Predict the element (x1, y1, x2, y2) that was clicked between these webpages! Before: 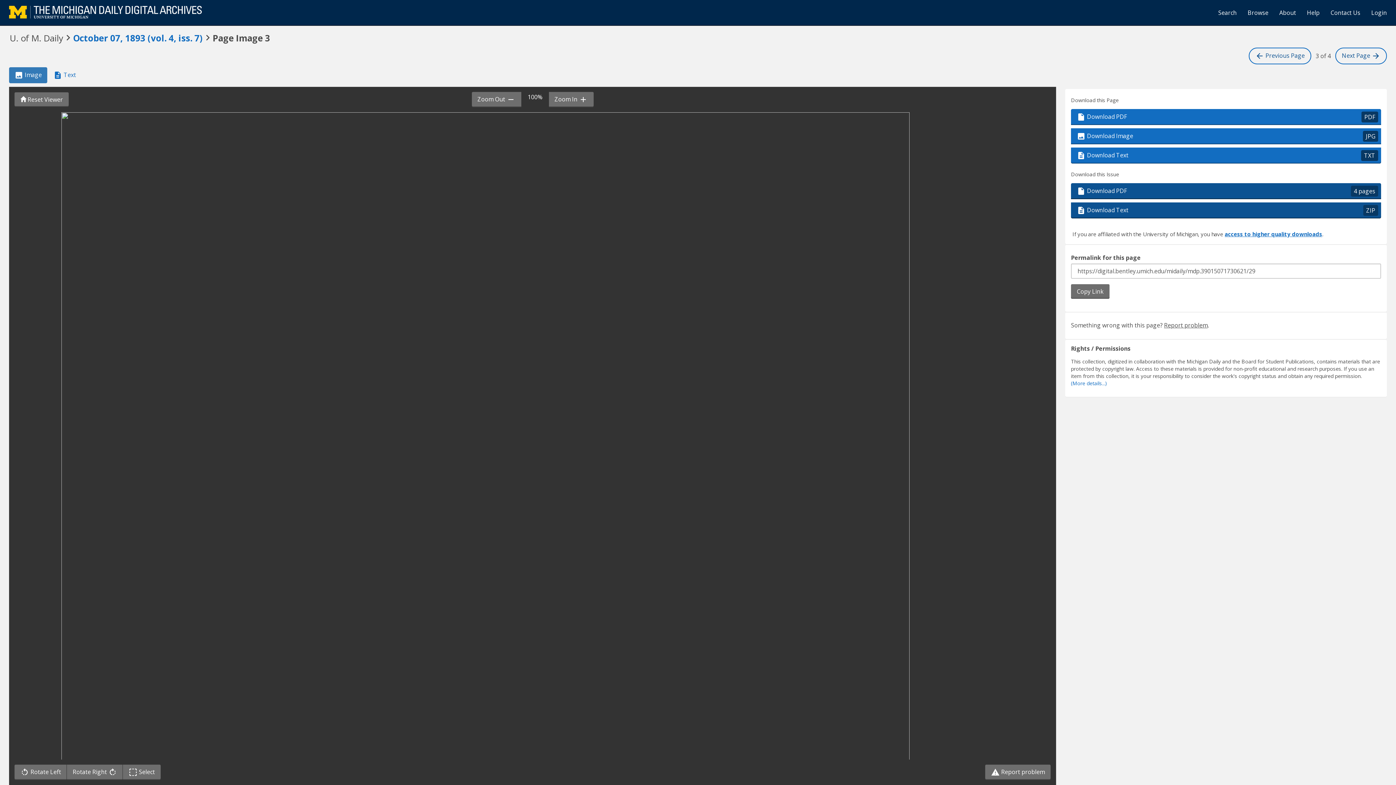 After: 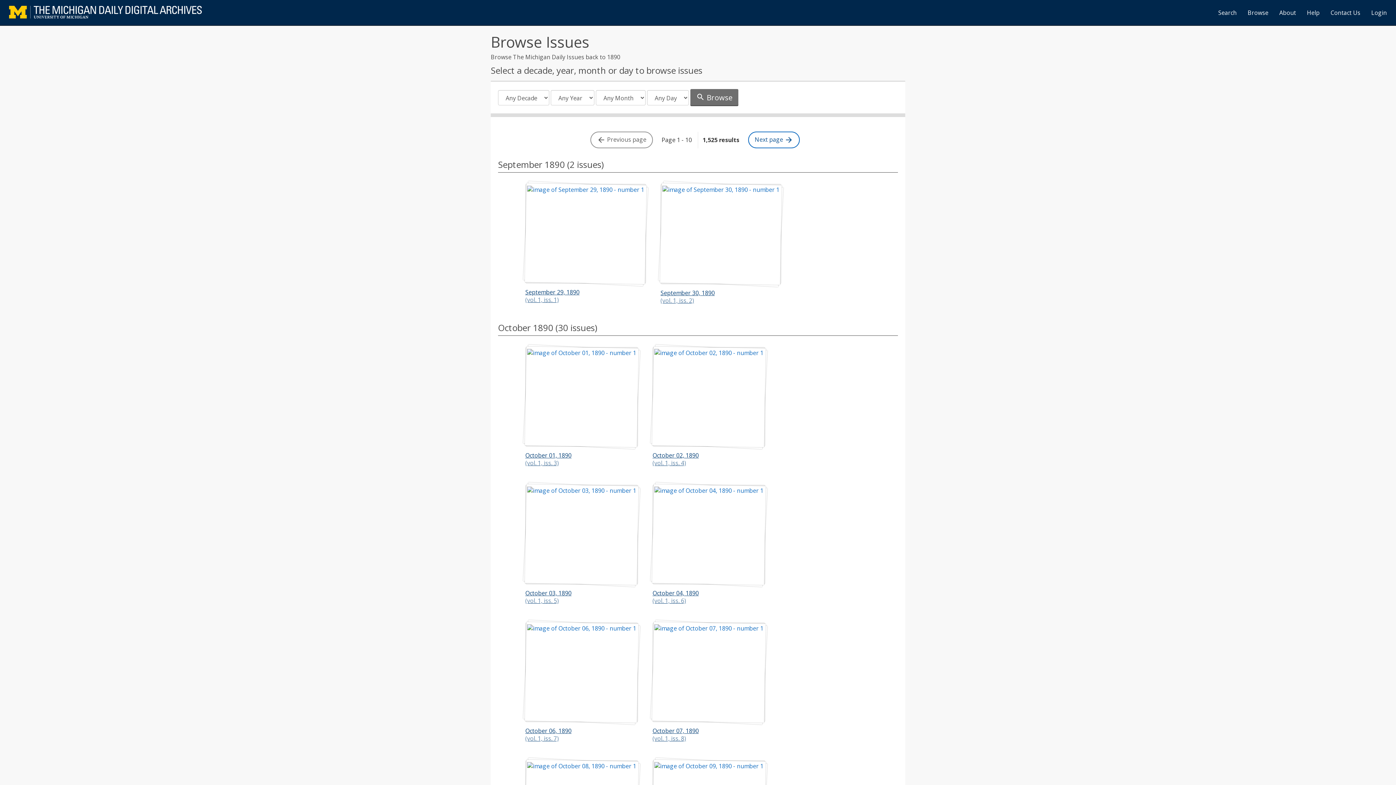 Action: label: Browse bbox: (1242, 3, 1274, 21)